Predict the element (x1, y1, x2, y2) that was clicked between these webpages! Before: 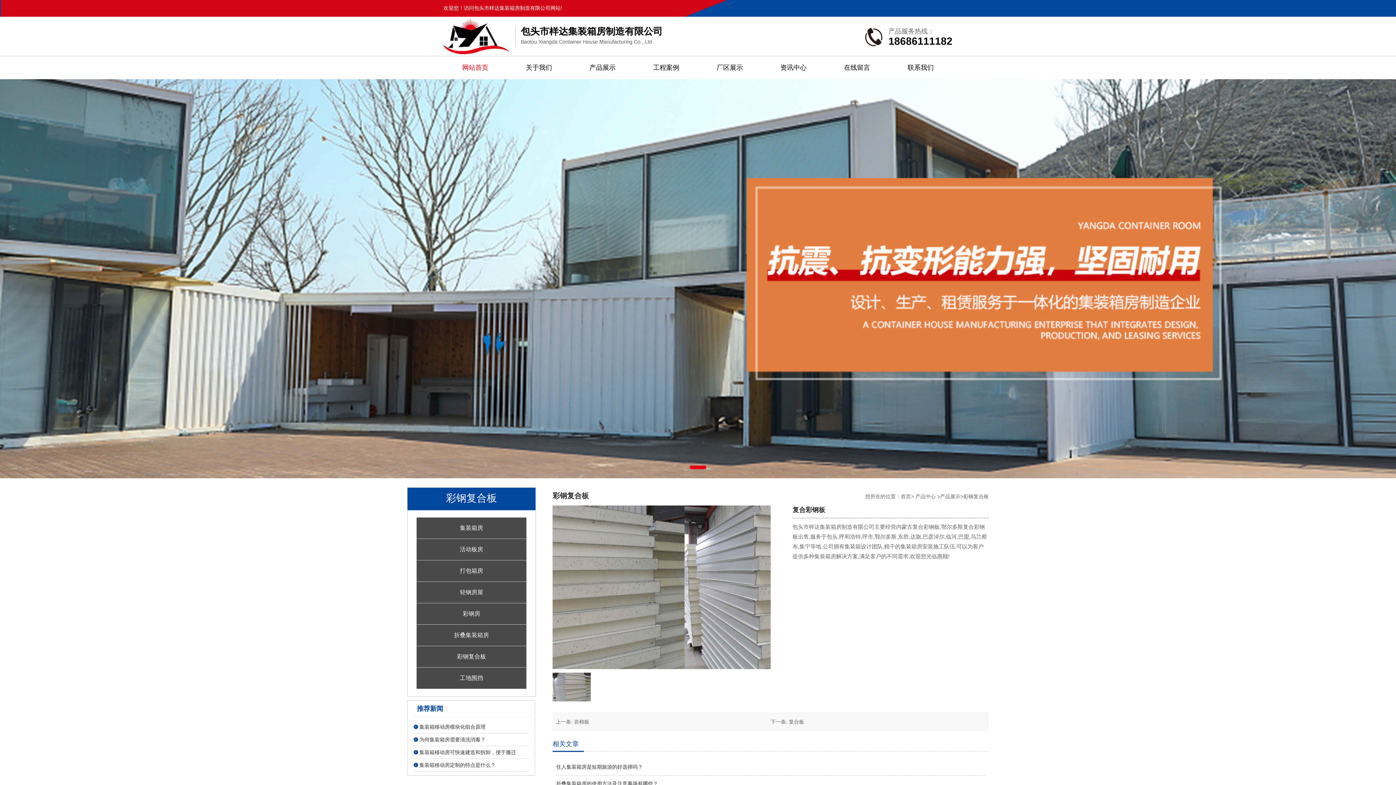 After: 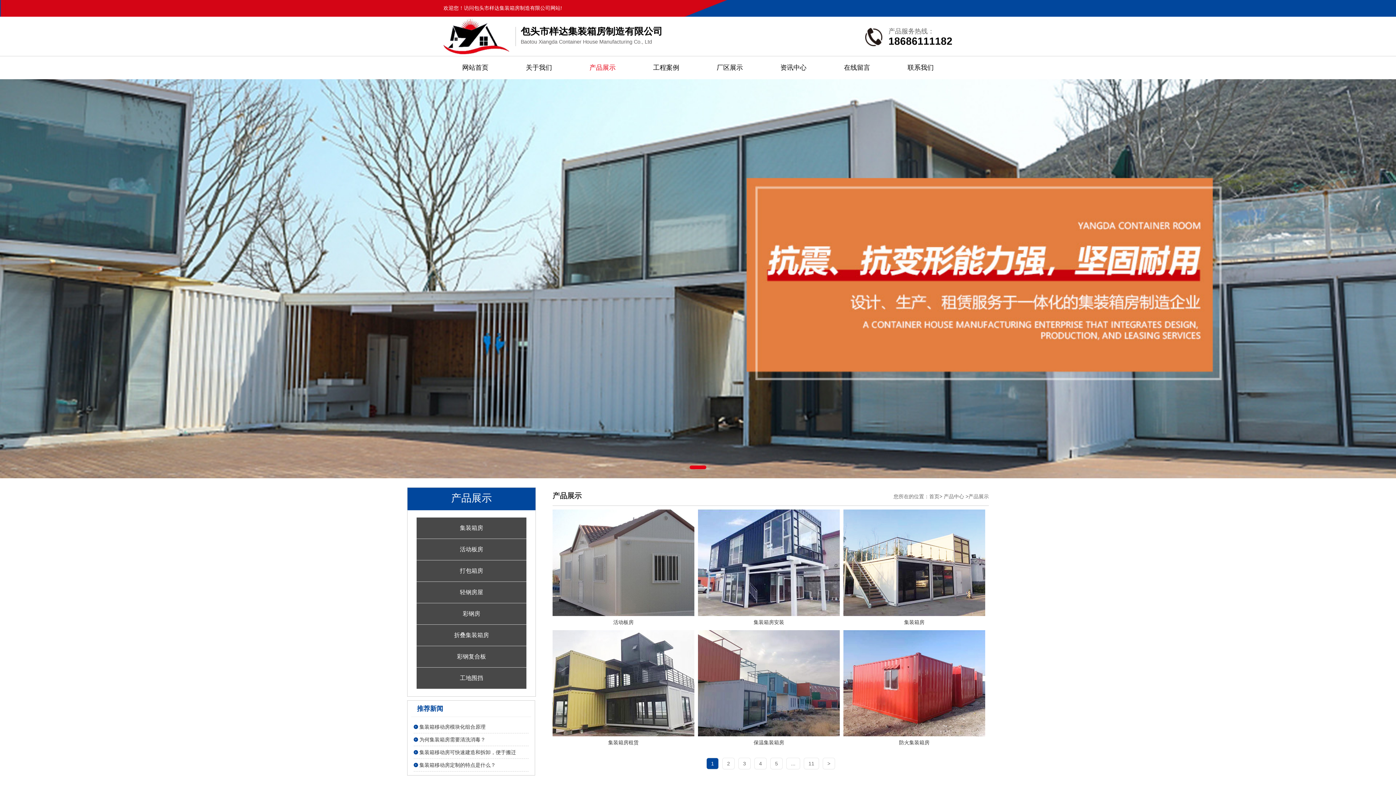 Action: label: 产品展示 bbox: (940, 493, 960, 499)